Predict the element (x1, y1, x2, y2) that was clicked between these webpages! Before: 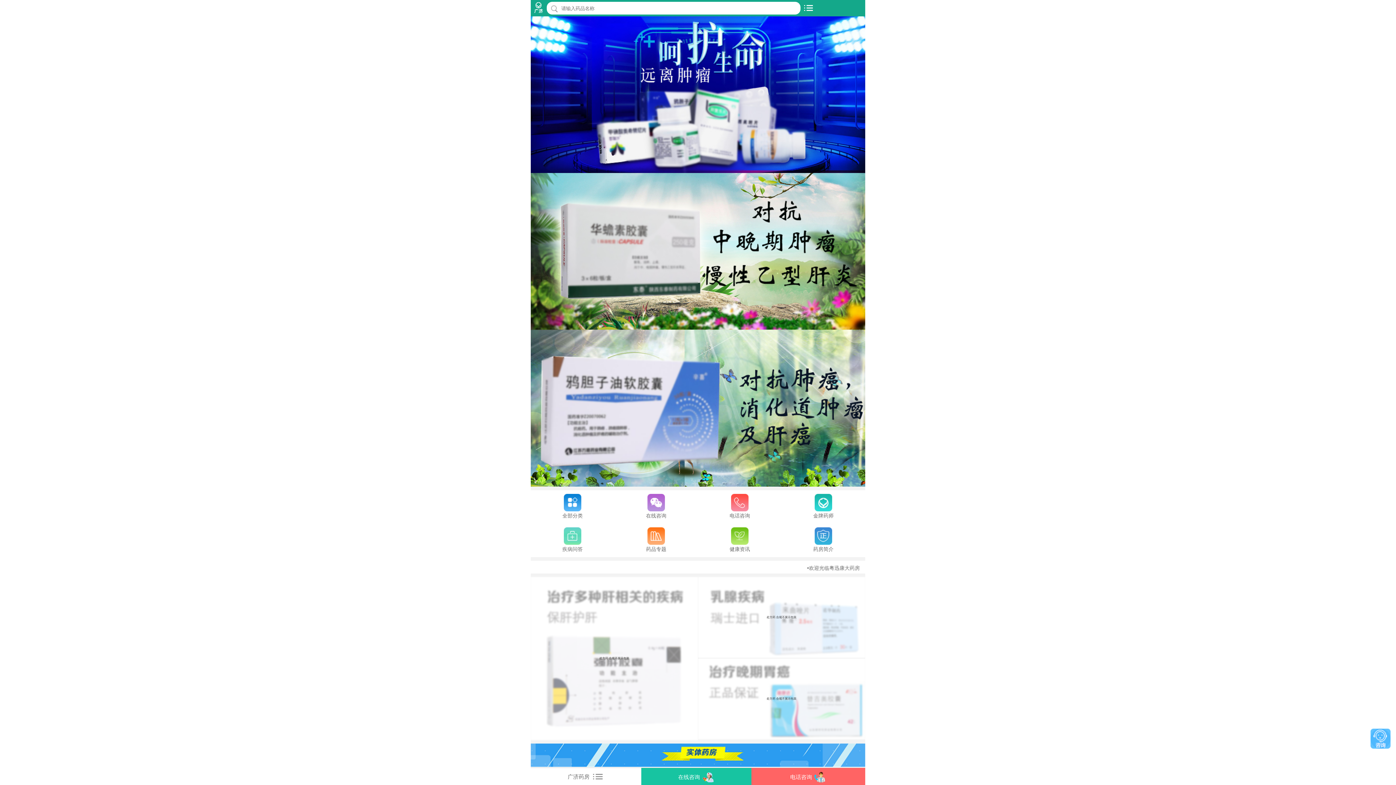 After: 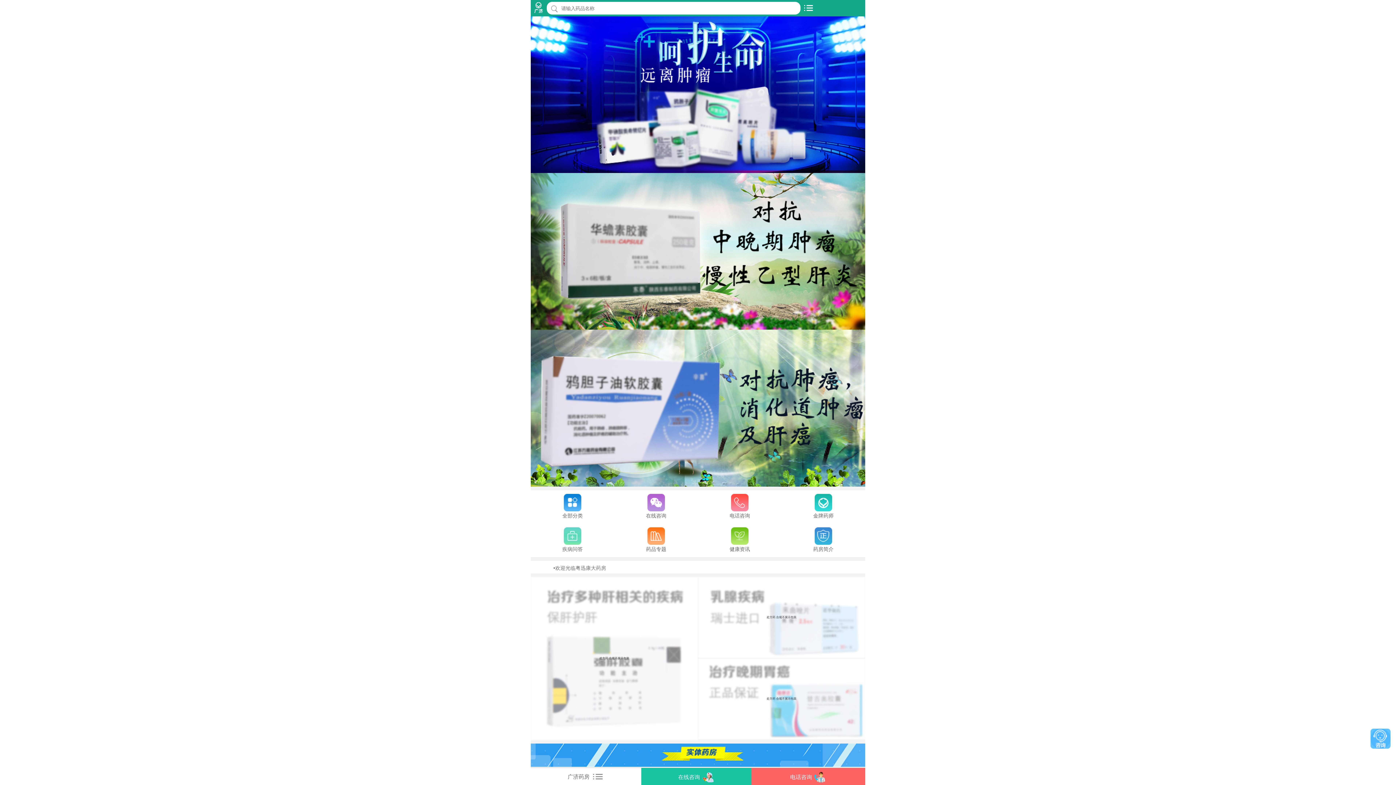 Action: bbox: (614, 527, 698, 553) label: 药品专题